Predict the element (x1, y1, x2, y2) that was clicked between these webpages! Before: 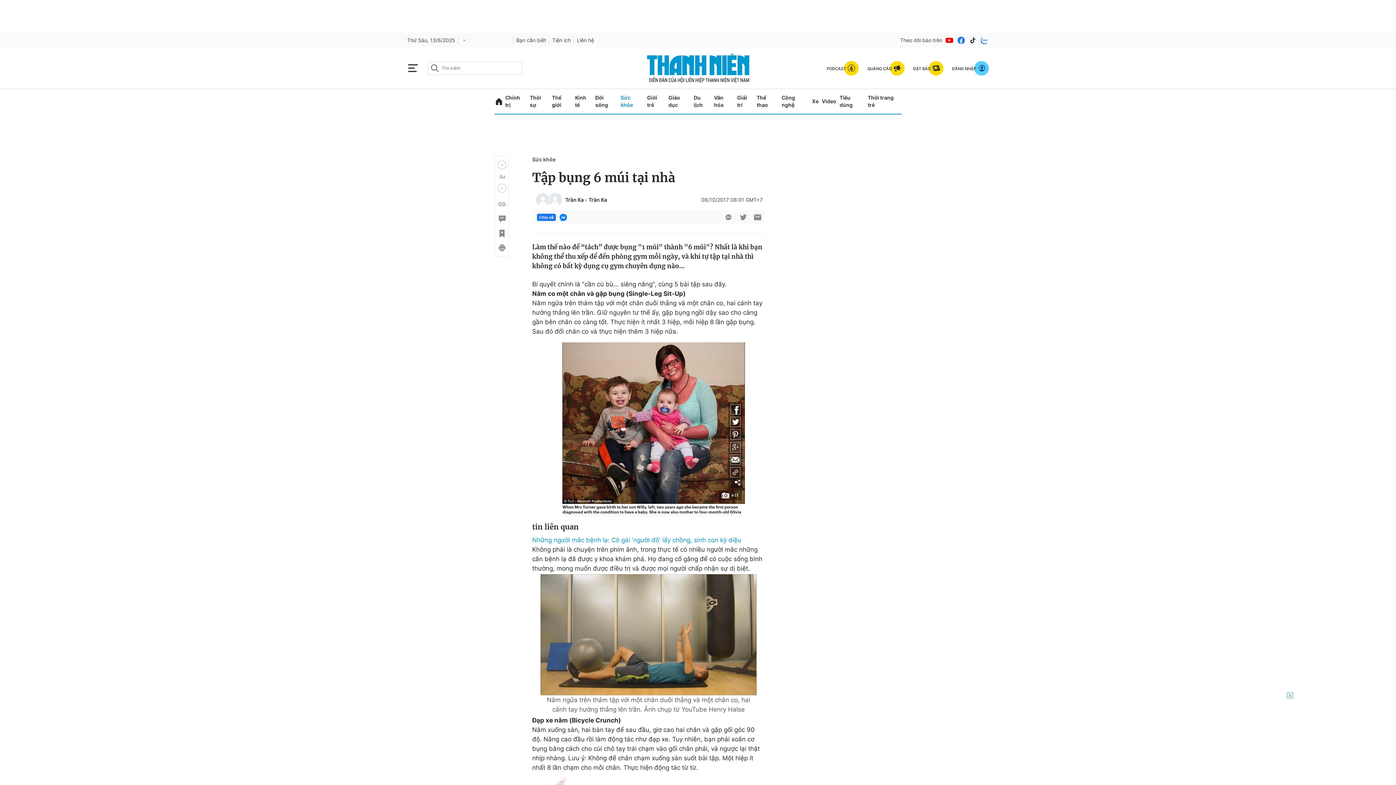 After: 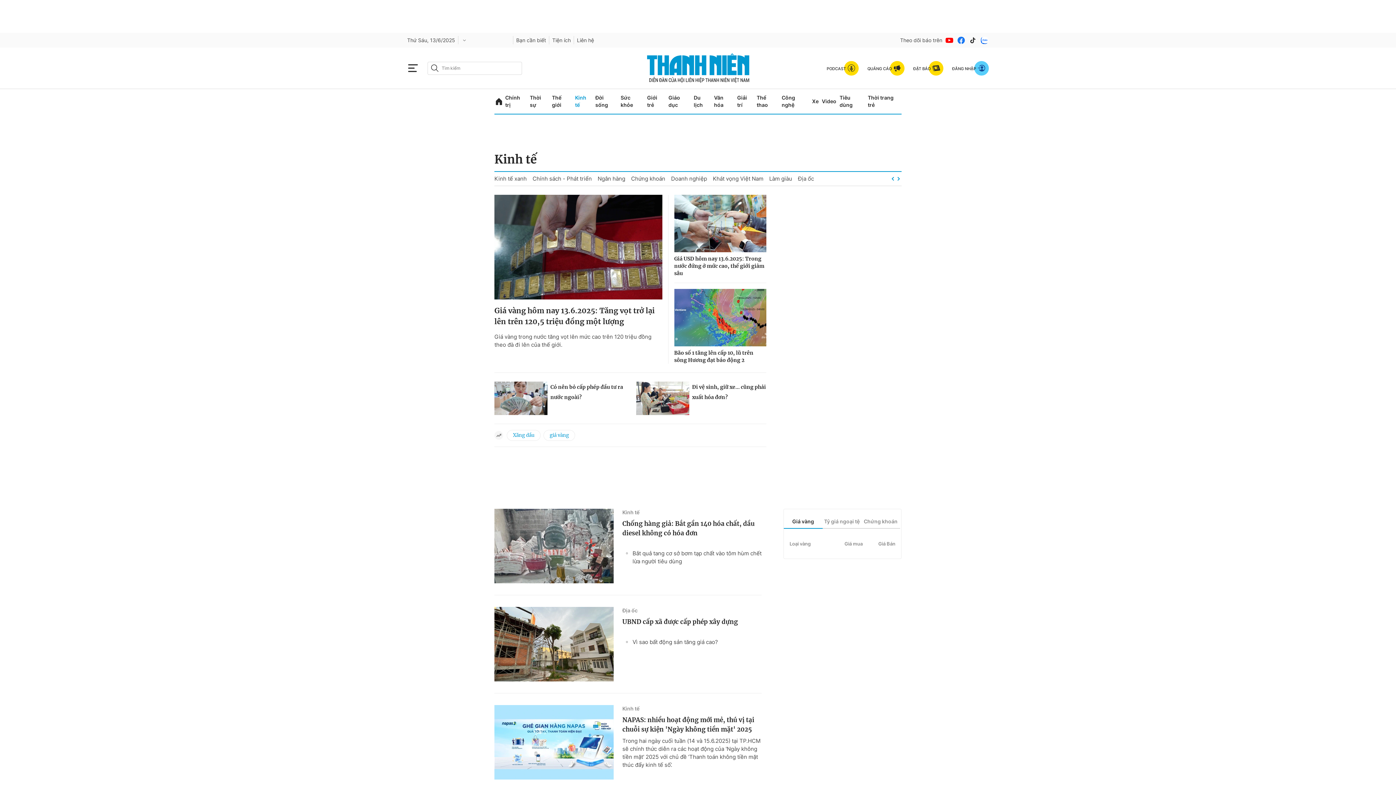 Action: label: Kinh tế bbox: (575, 89, 592, 113)